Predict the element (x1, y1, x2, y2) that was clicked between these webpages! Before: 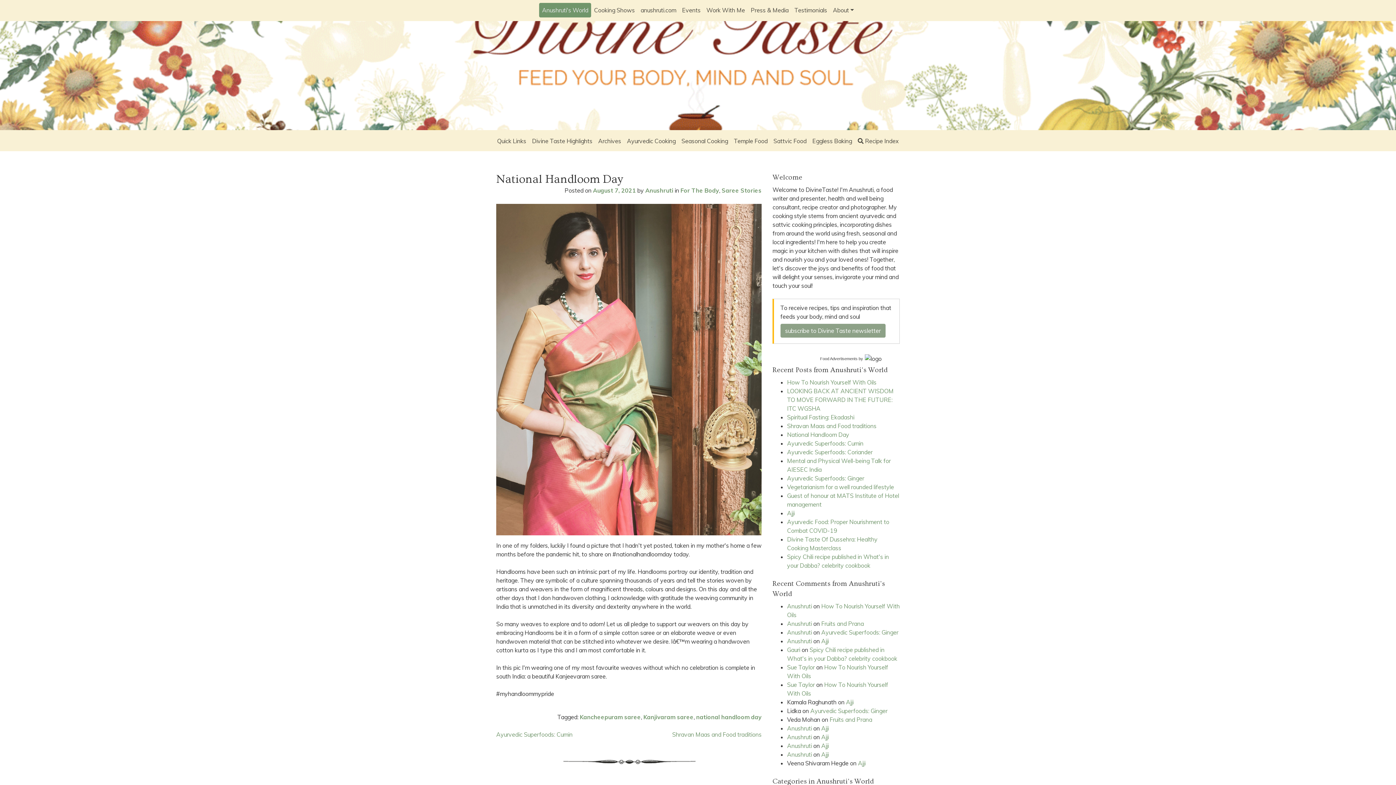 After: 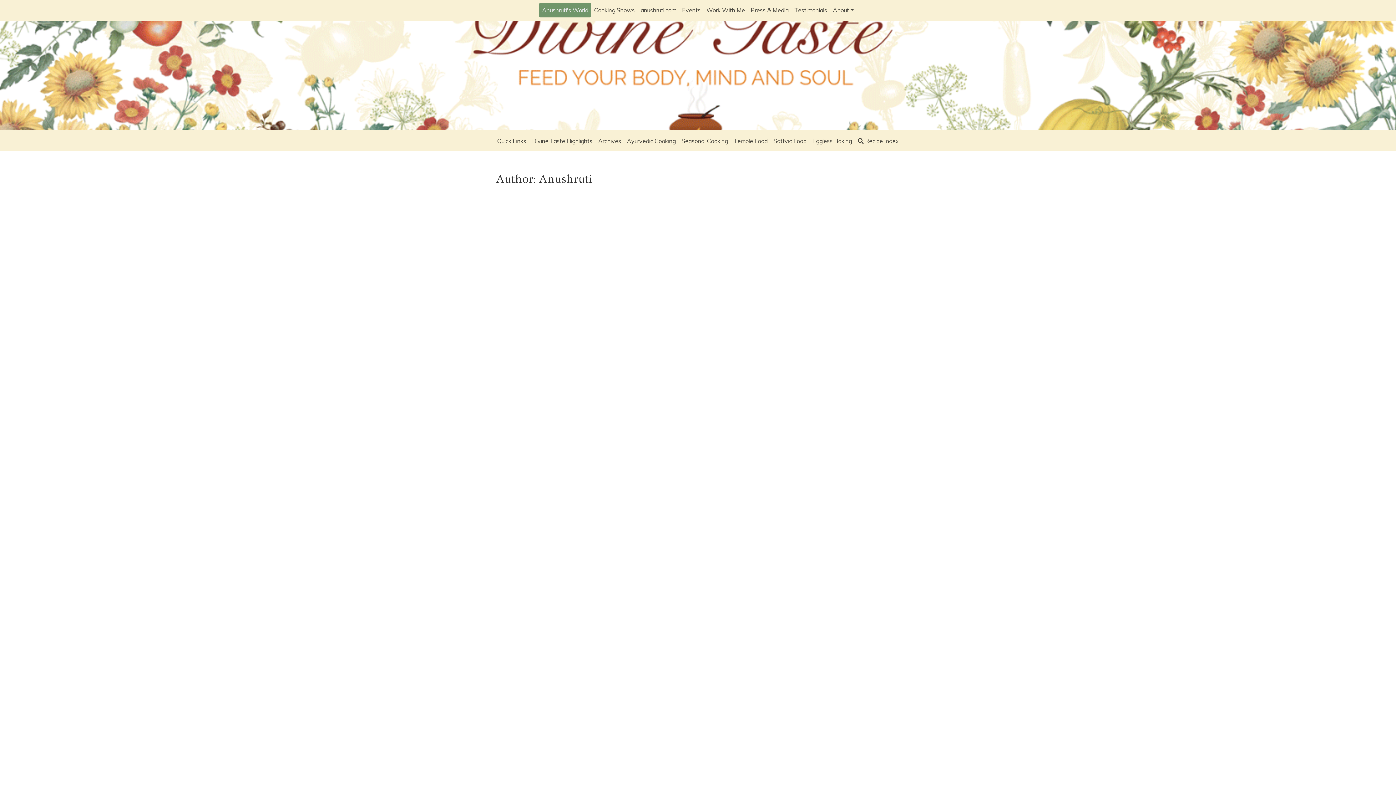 Action: label: Anushruti bbox: (645, 186, 673, 194)